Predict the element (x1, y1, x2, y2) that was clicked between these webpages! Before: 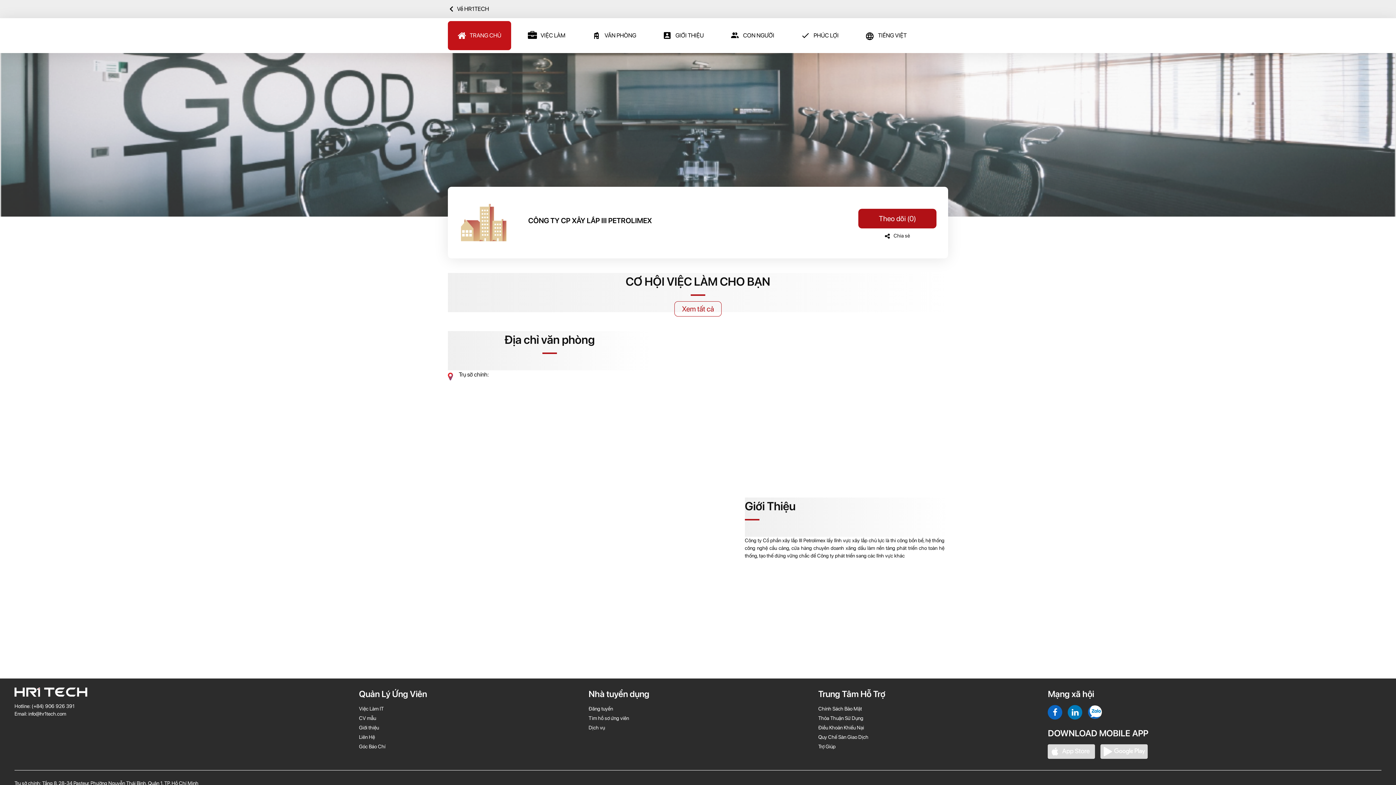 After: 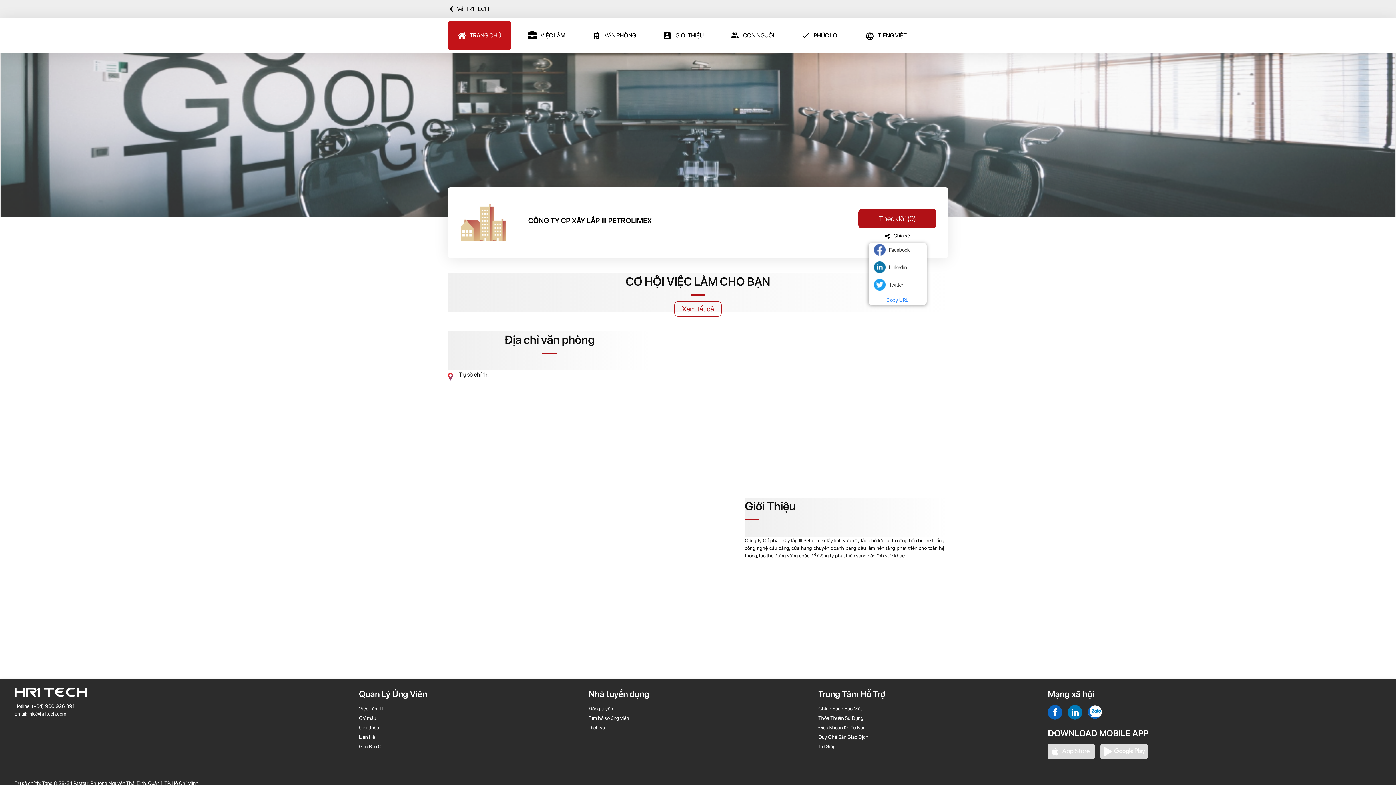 Action: bbox: (858, 232, 936, 239) label: Chia sẻ